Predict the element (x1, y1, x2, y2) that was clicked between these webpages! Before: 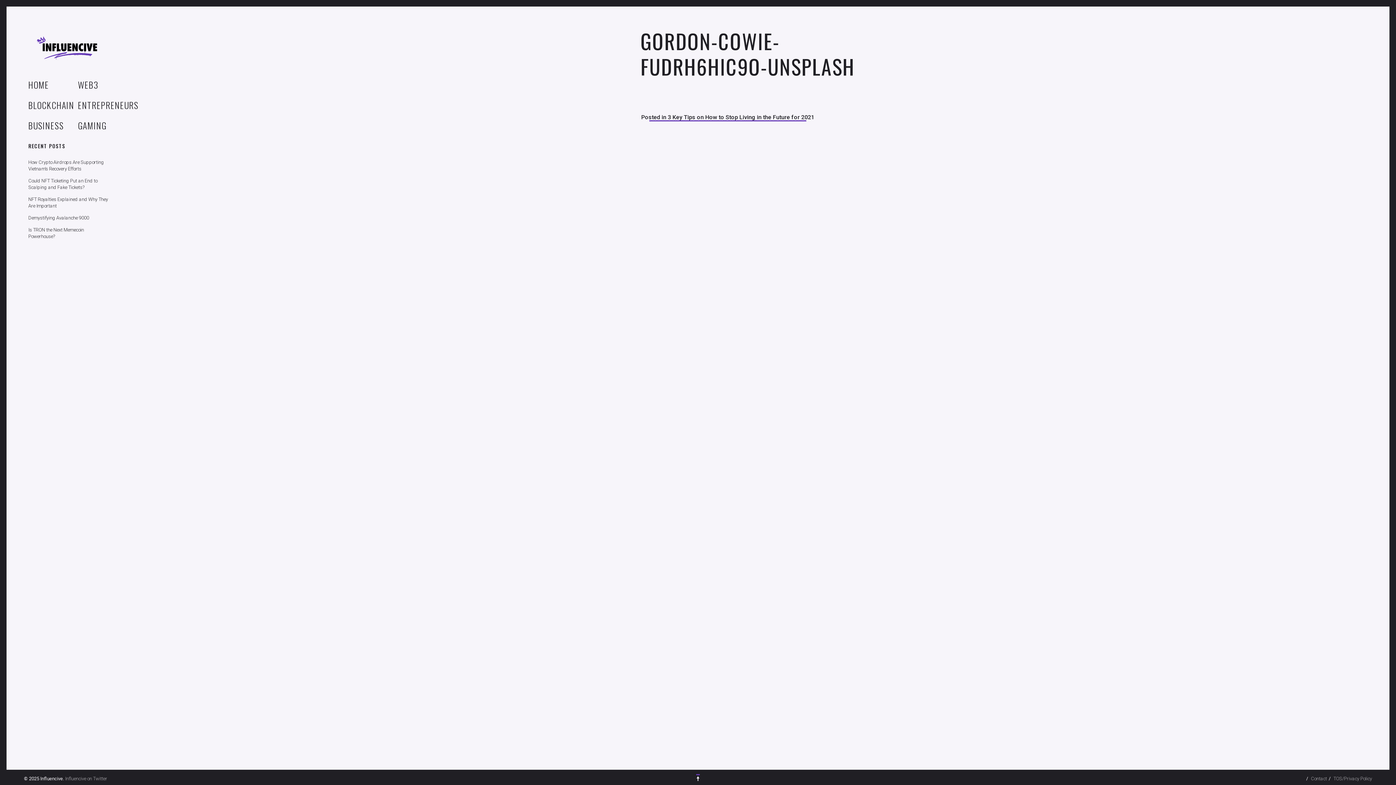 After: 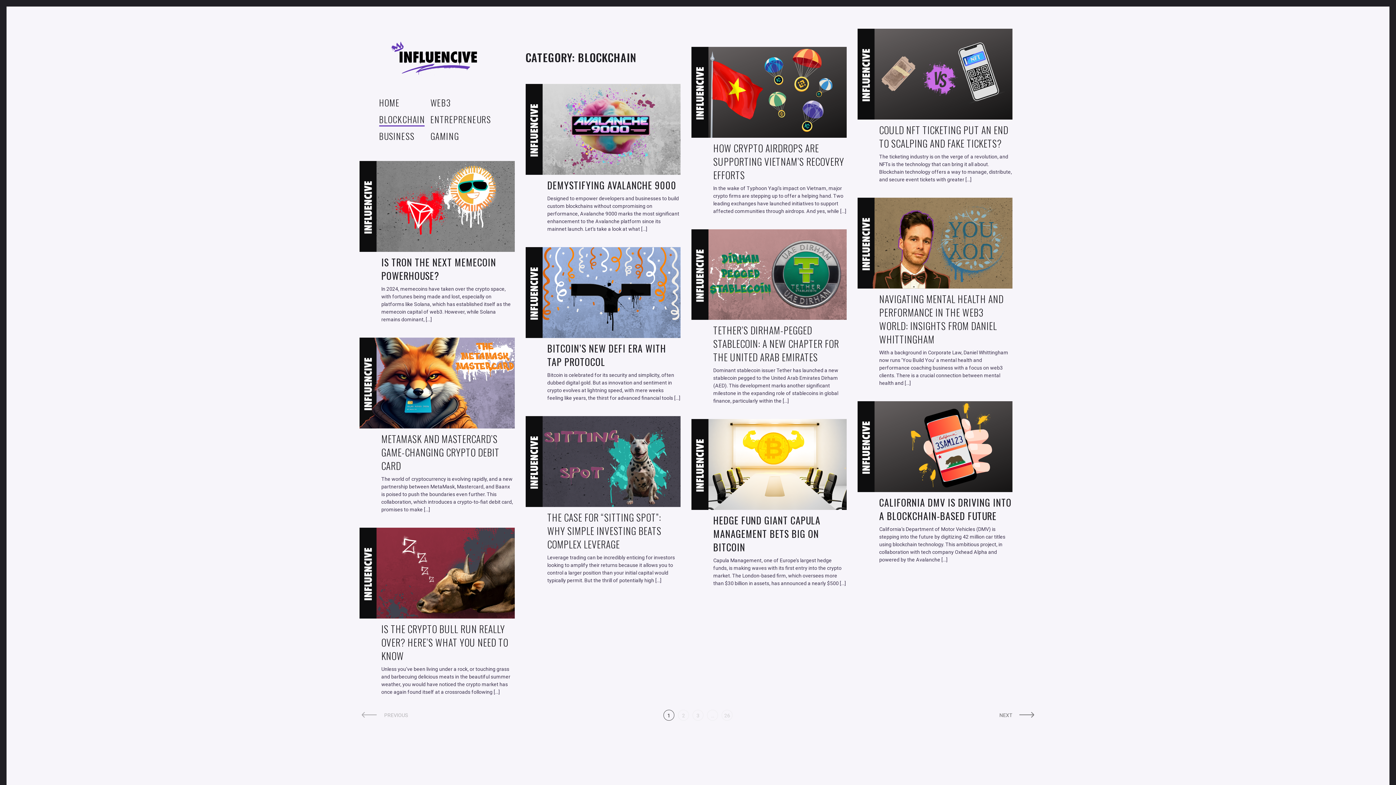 Action: label: BLOCKCHAIN bbox: (25, 98, 76, 111)